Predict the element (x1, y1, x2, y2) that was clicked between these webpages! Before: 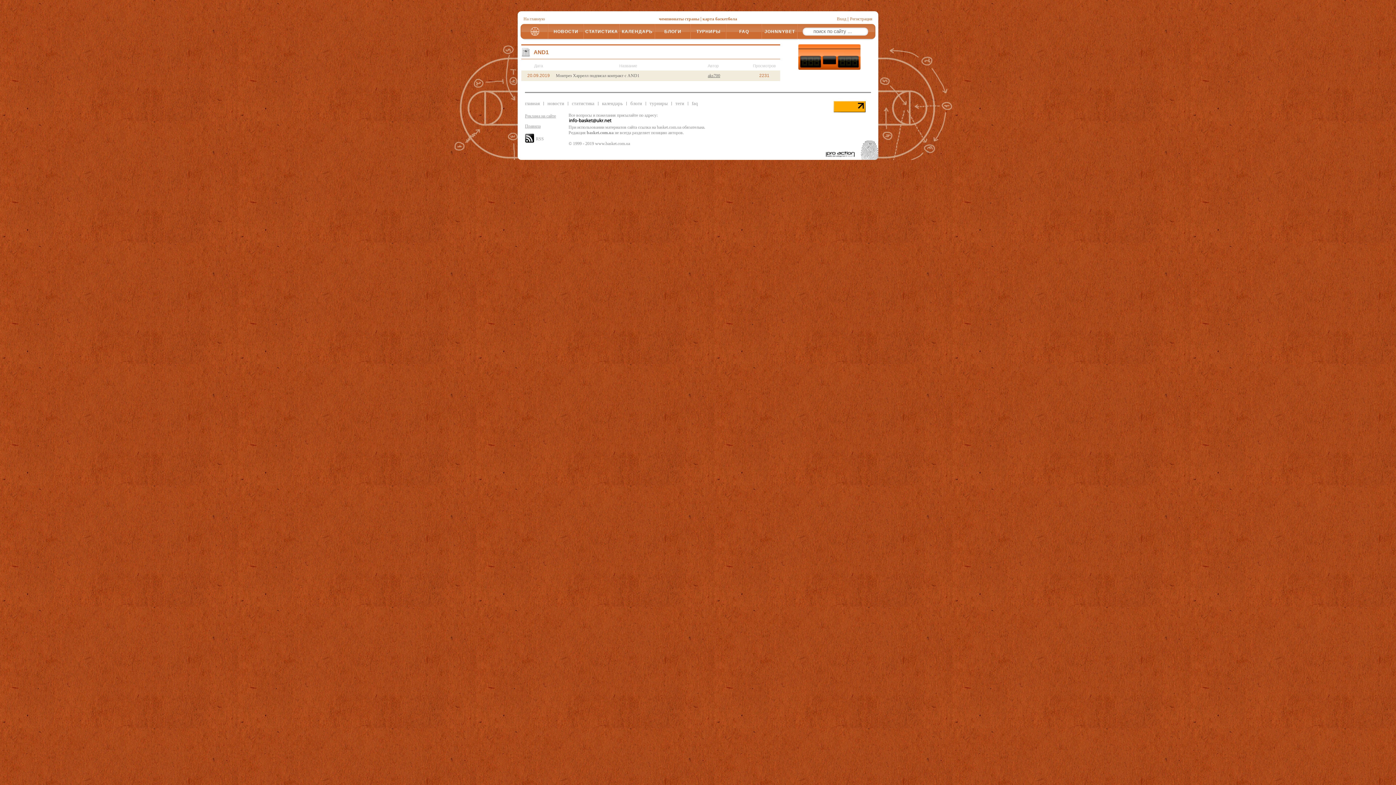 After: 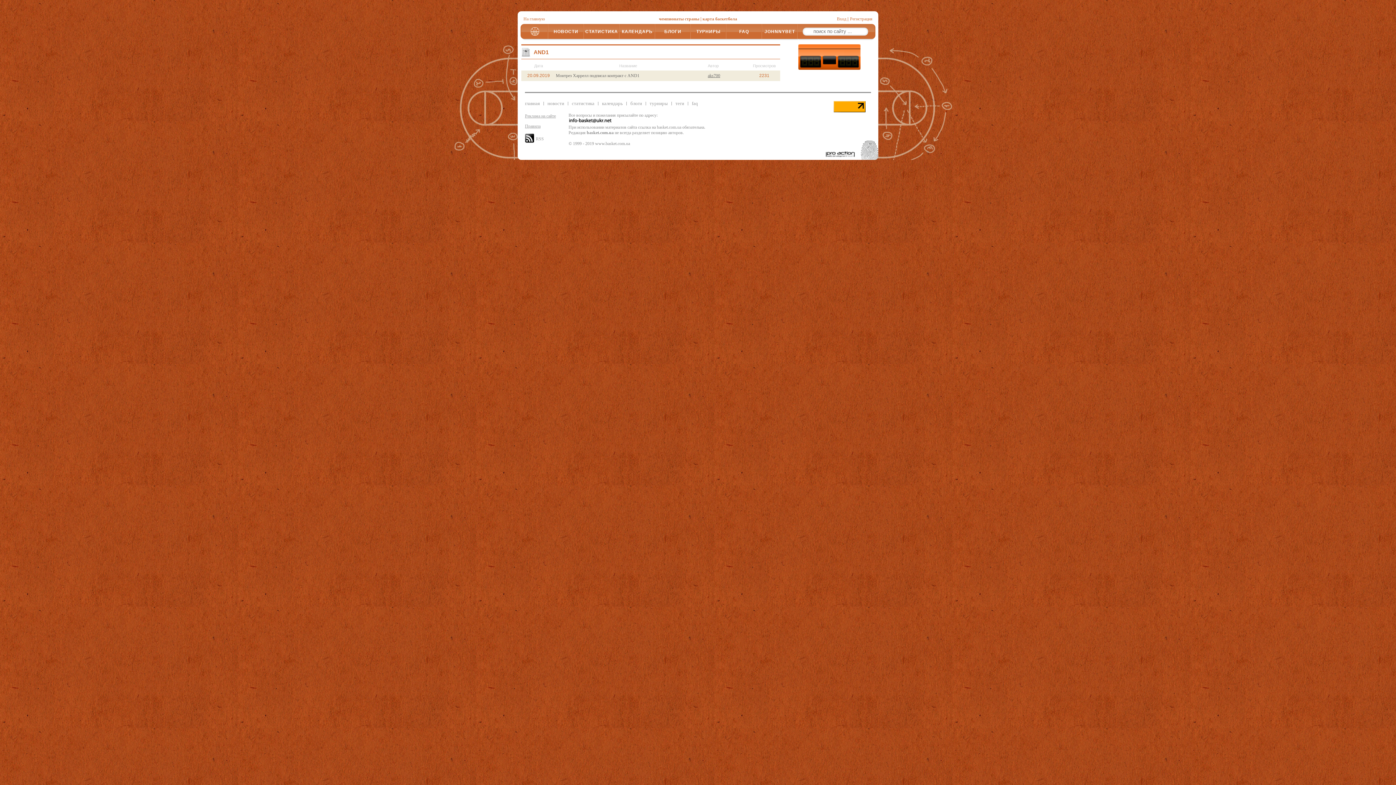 Action: label: JOHNNYBET bbox: (764, 24, 795, 39)